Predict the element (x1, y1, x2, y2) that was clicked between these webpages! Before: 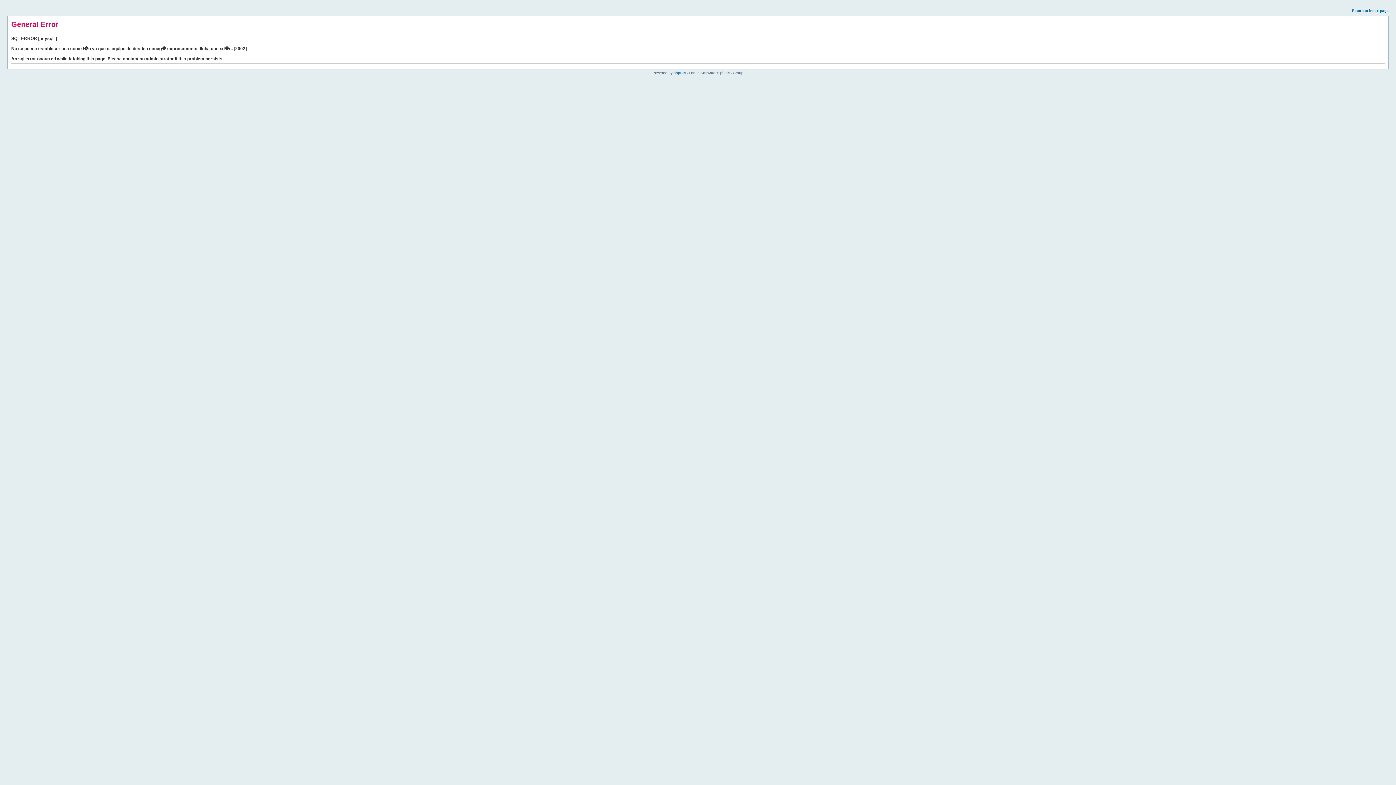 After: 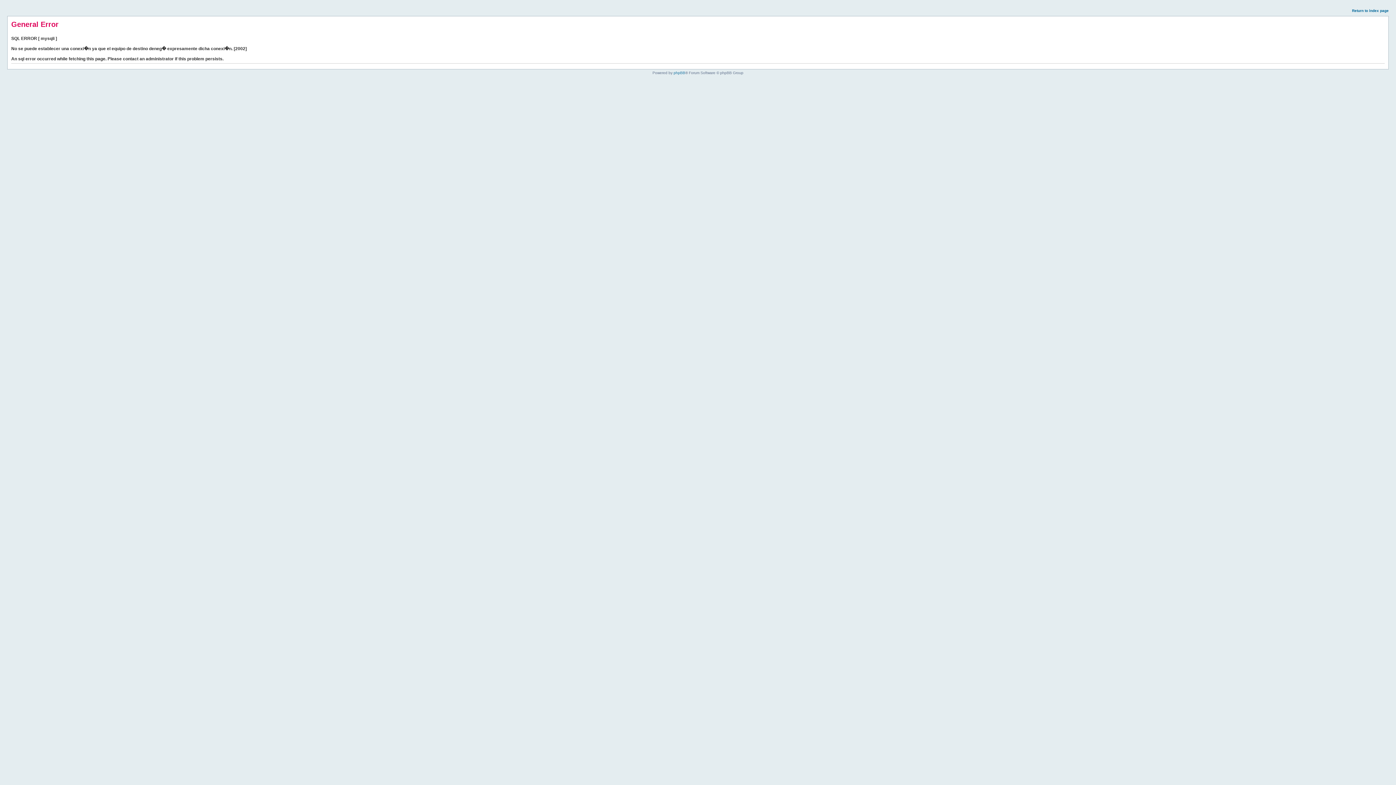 Action: bbox: (1352, 8, 1389, 12) label: Return to index page